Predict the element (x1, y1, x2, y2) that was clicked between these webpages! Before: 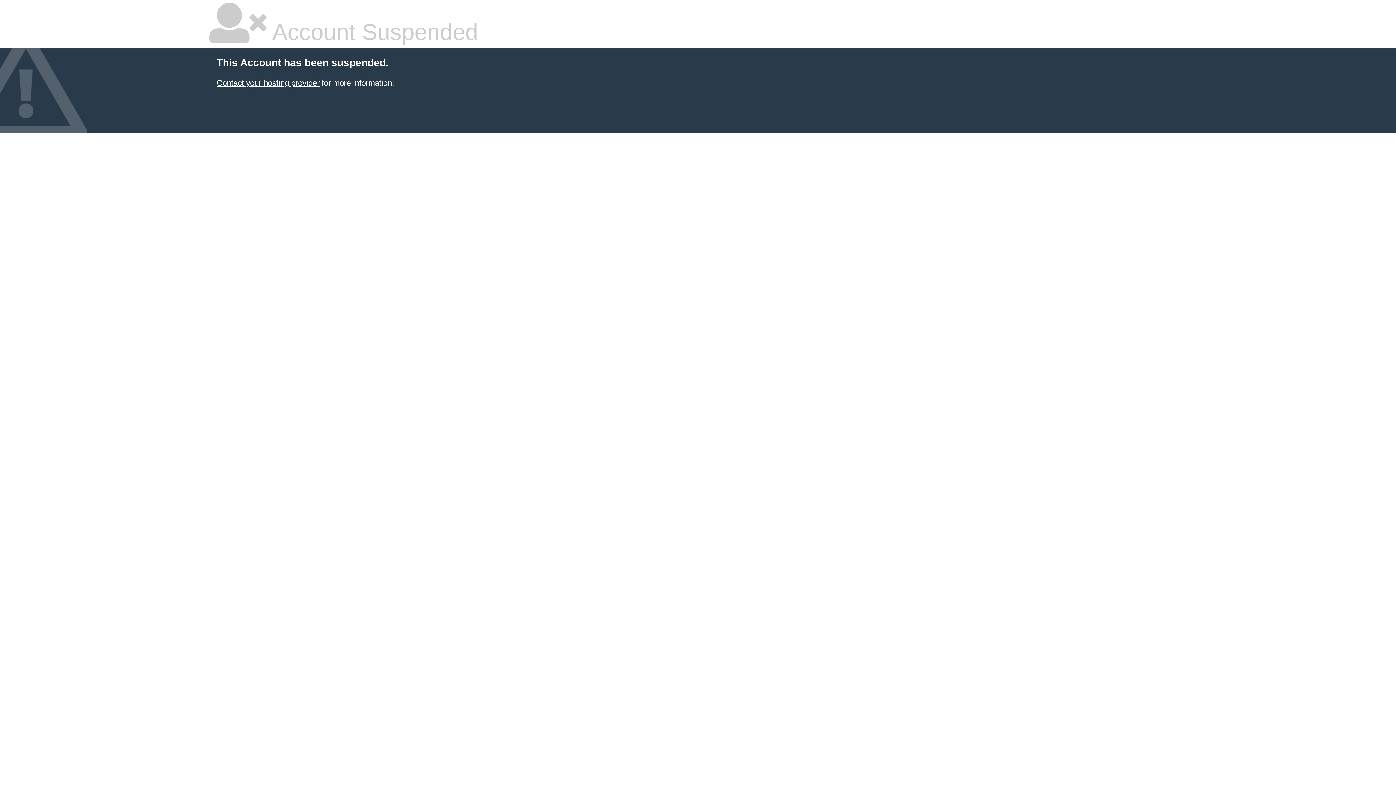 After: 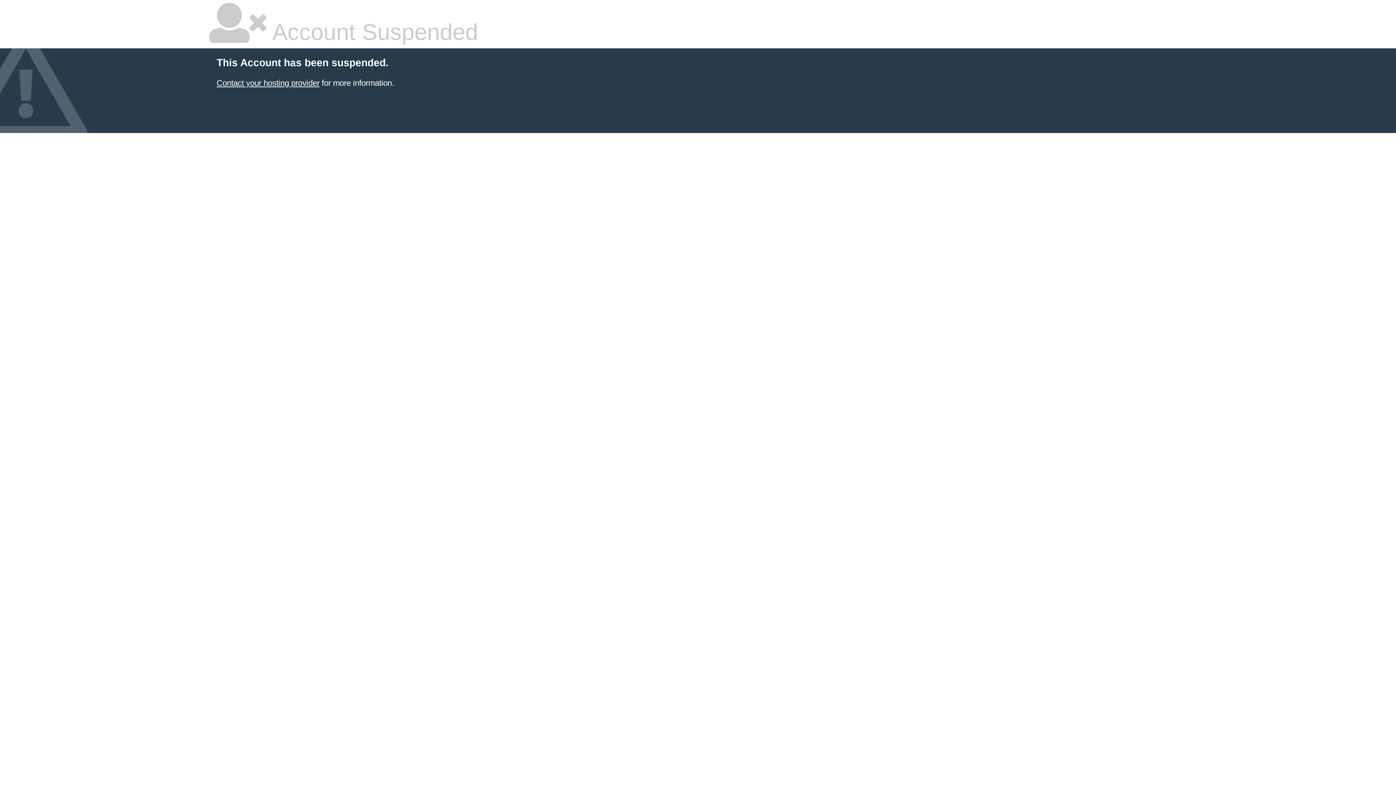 Action: bbox: (216, 78, 319, 87) label: Contact your hosting provider